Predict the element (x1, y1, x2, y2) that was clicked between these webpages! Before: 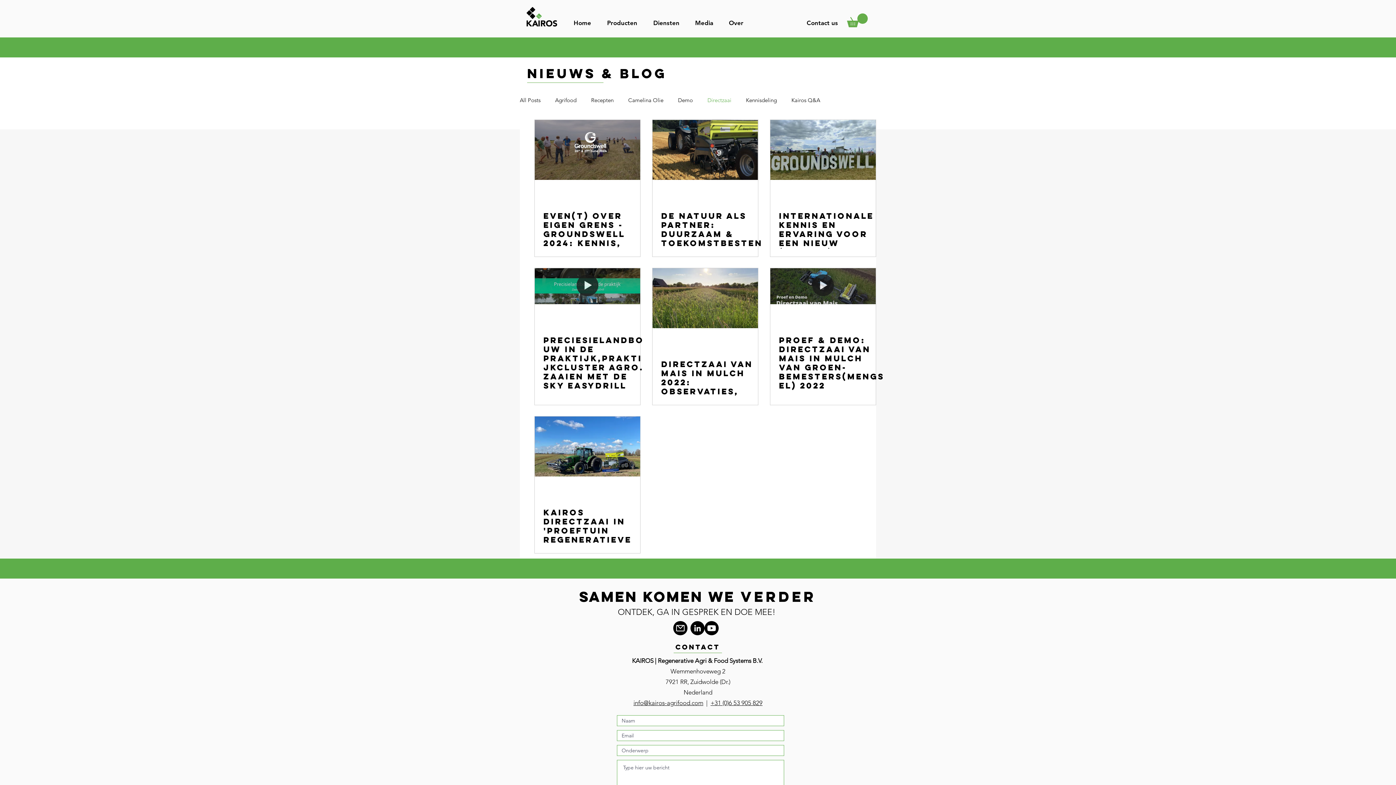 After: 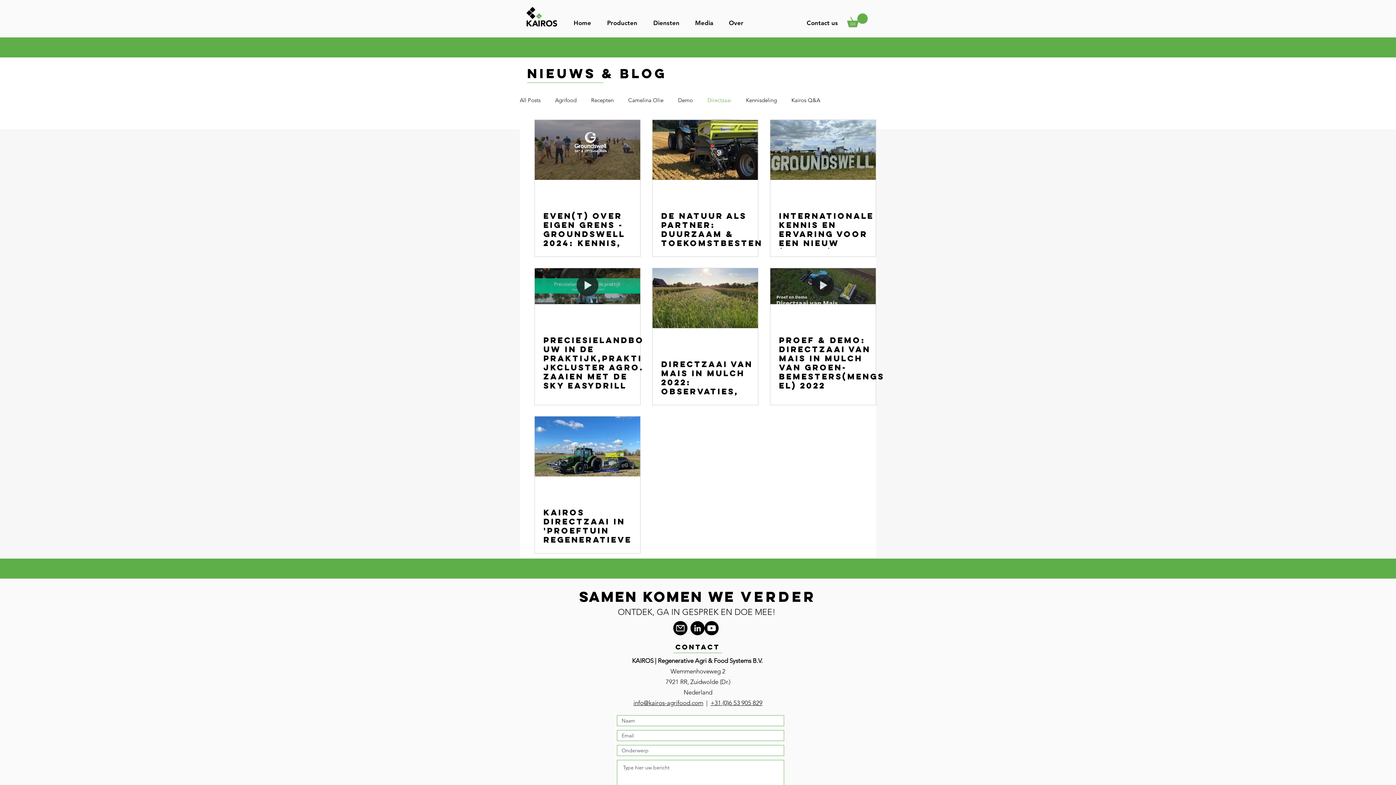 Action: bbox: (633, 699, 703, 706) label: info@kairos-agrifood.com